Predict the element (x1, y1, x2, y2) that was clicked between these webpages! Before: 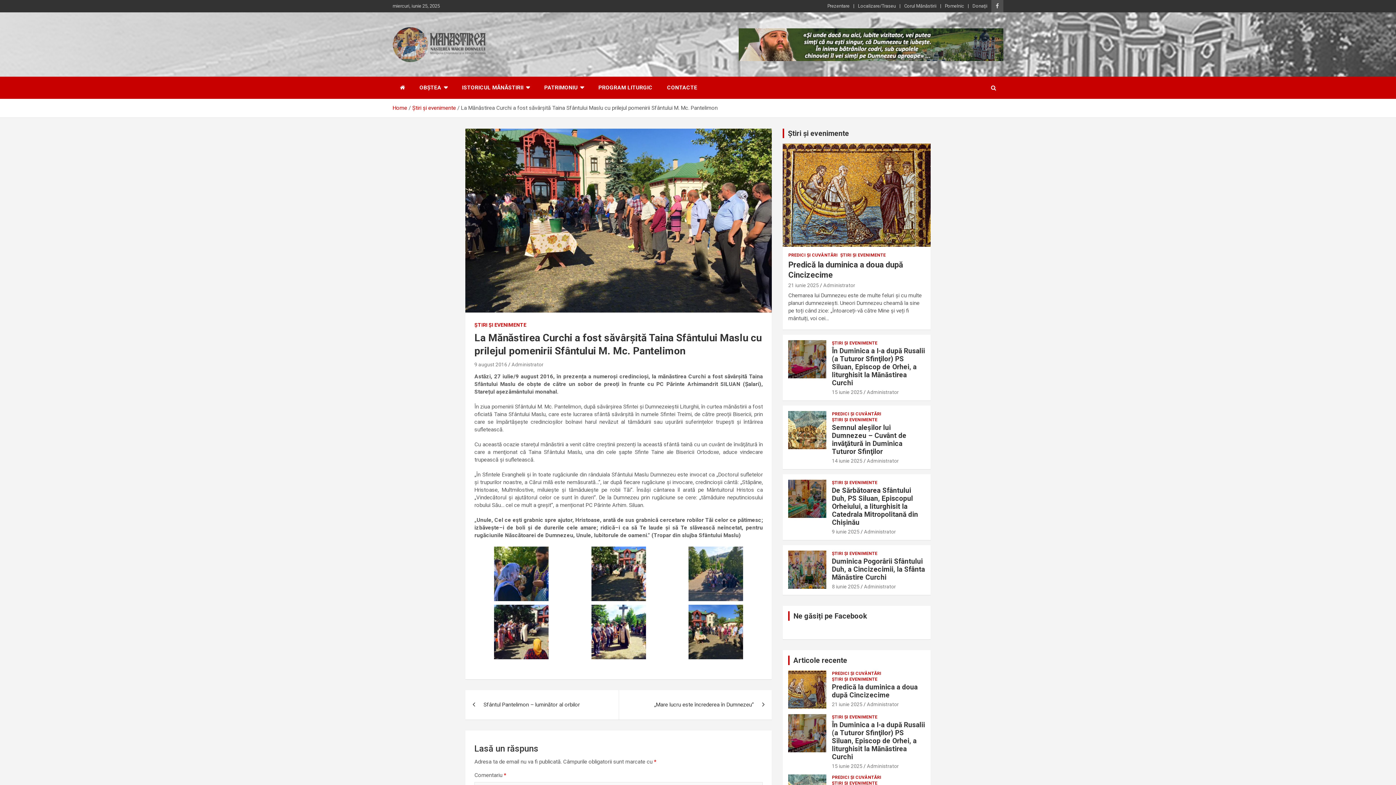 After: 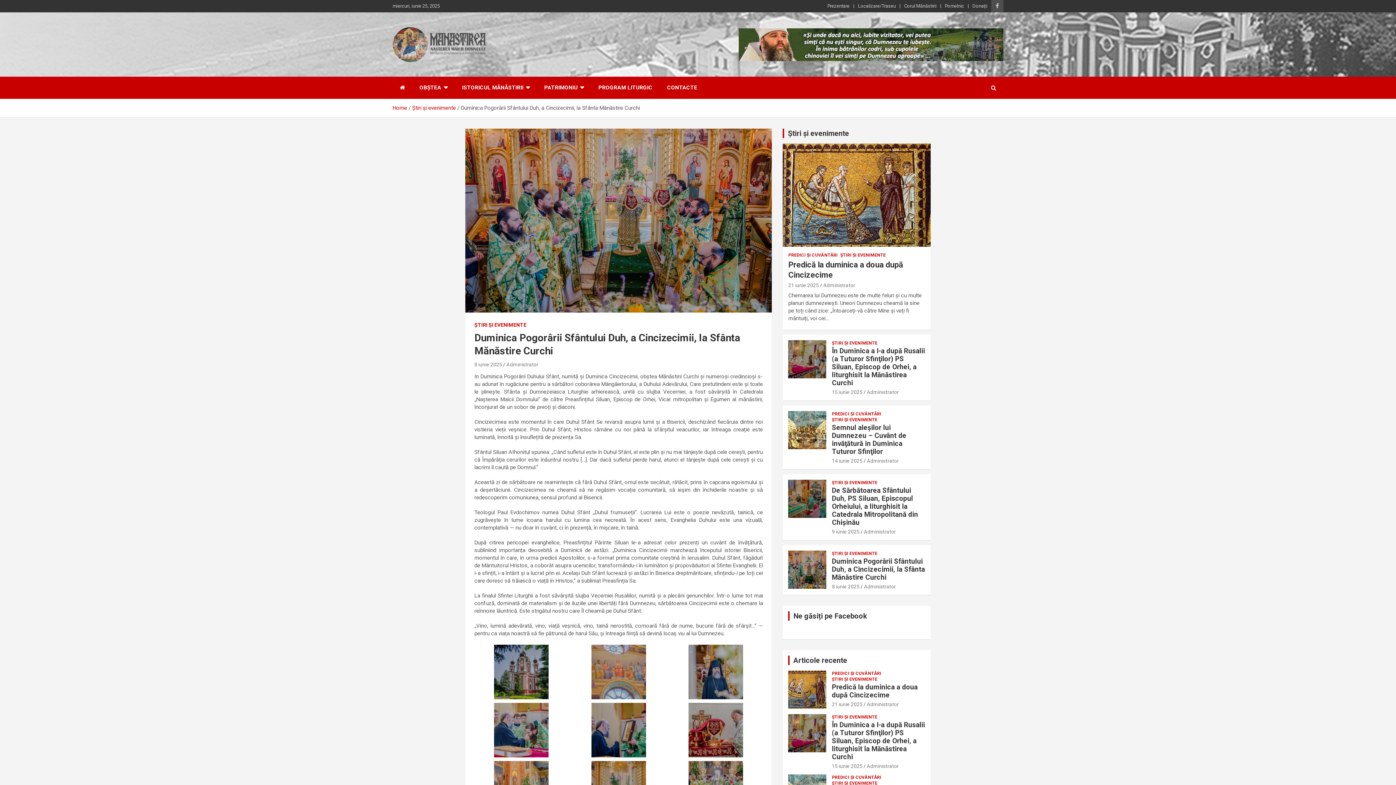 Action: label: 8 iunie 2025 bbox: (832, 584, 859, 589)